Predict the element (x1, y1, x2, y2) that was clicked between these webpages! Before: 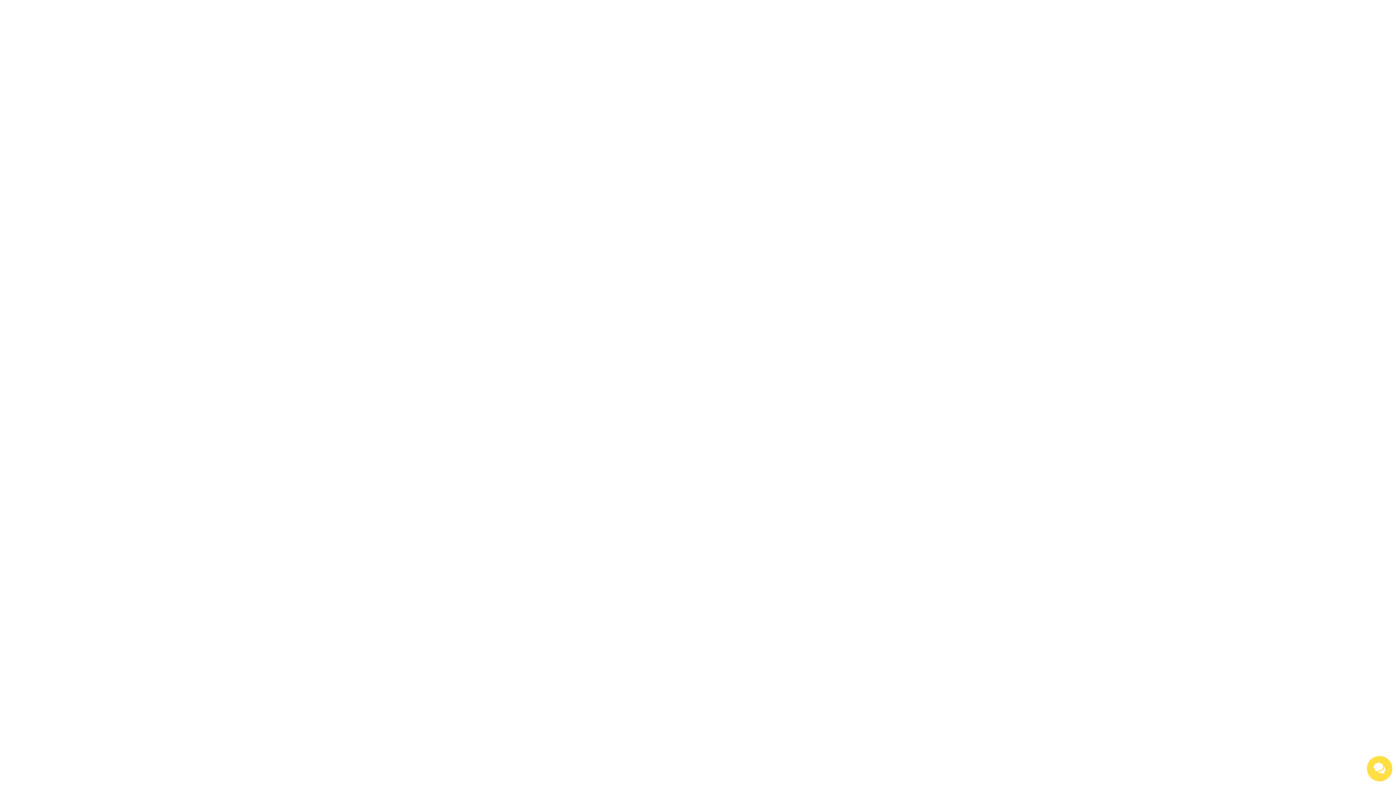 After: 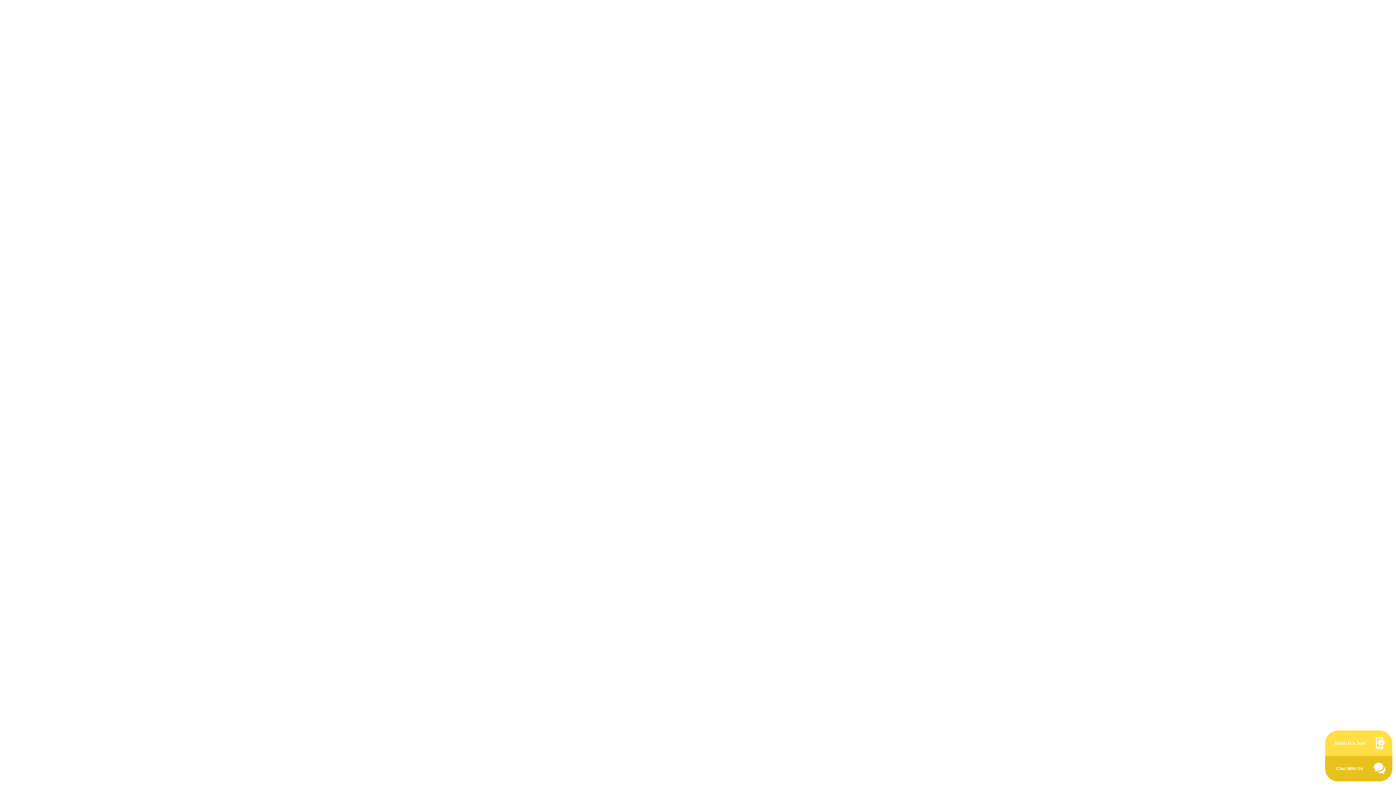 Action: bbox: (1367, 756, 1392, 781)